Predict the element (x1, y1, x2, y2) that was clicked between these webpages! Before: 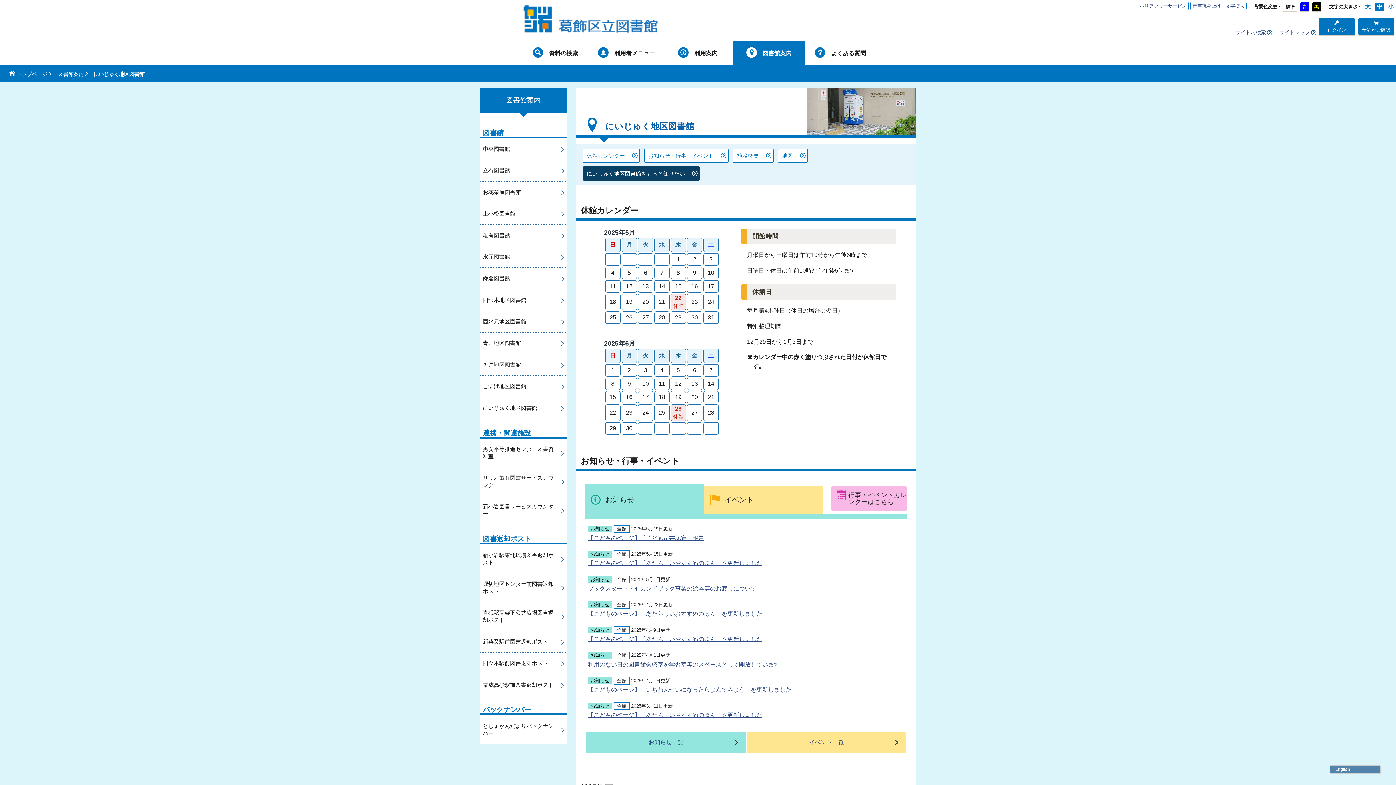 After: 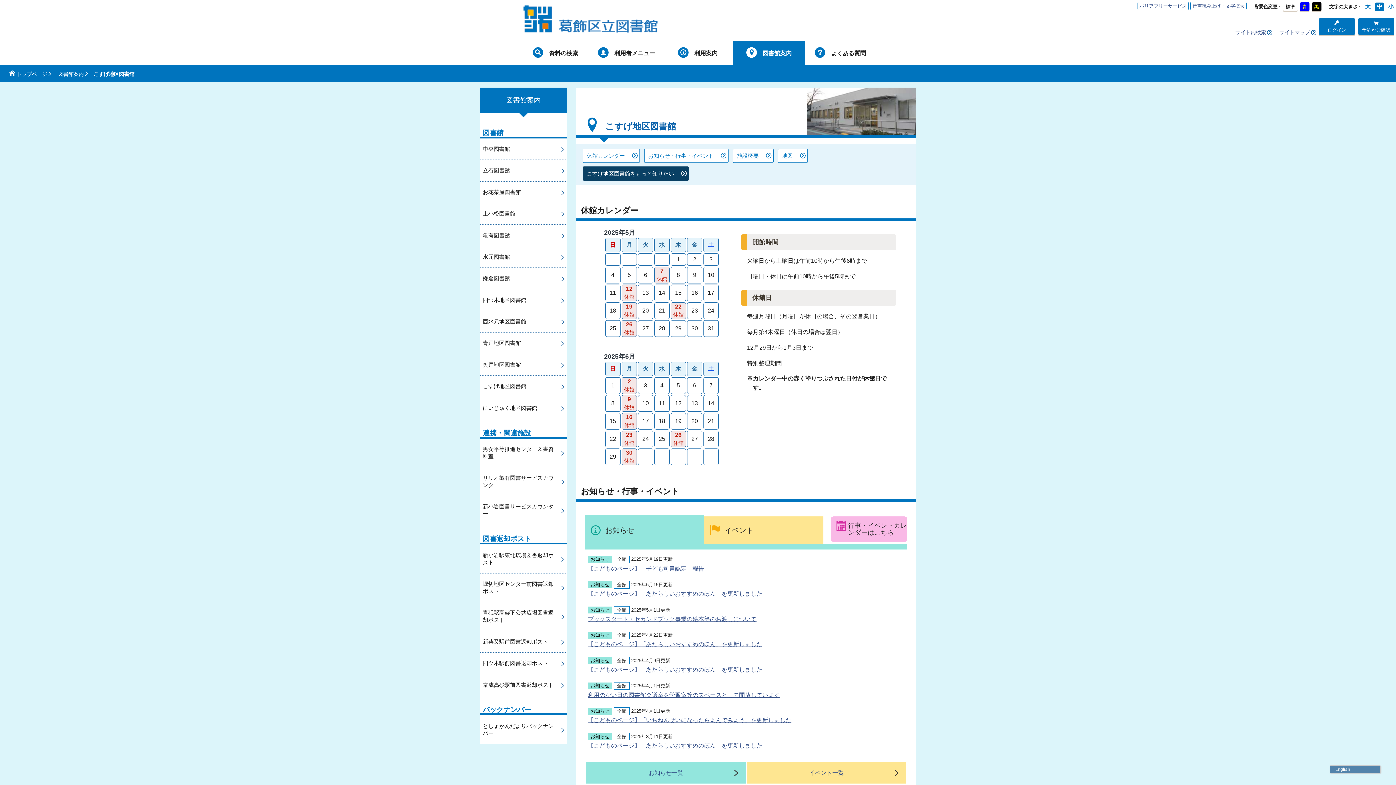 Action: label: こすげ地区図書館 bbox: (480, 375, 567, 397)